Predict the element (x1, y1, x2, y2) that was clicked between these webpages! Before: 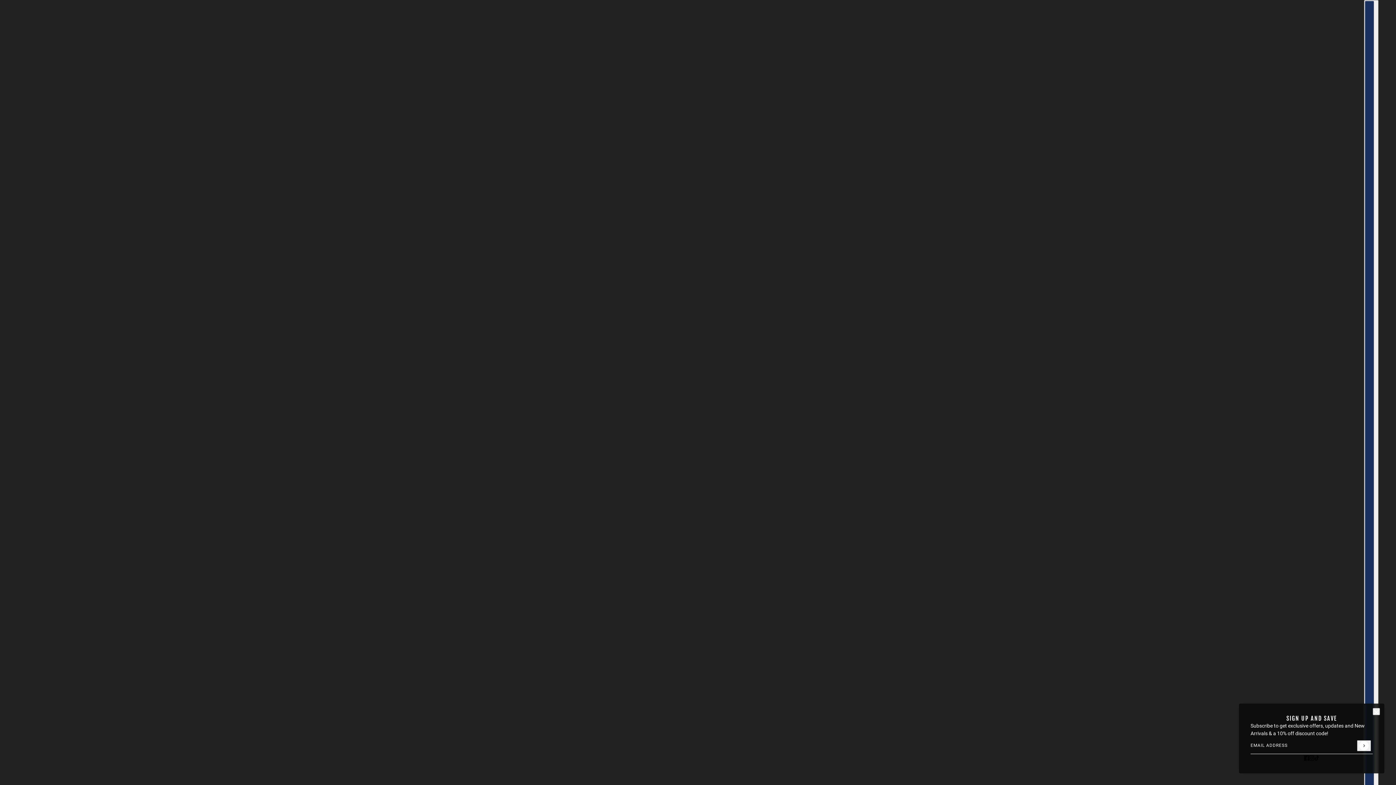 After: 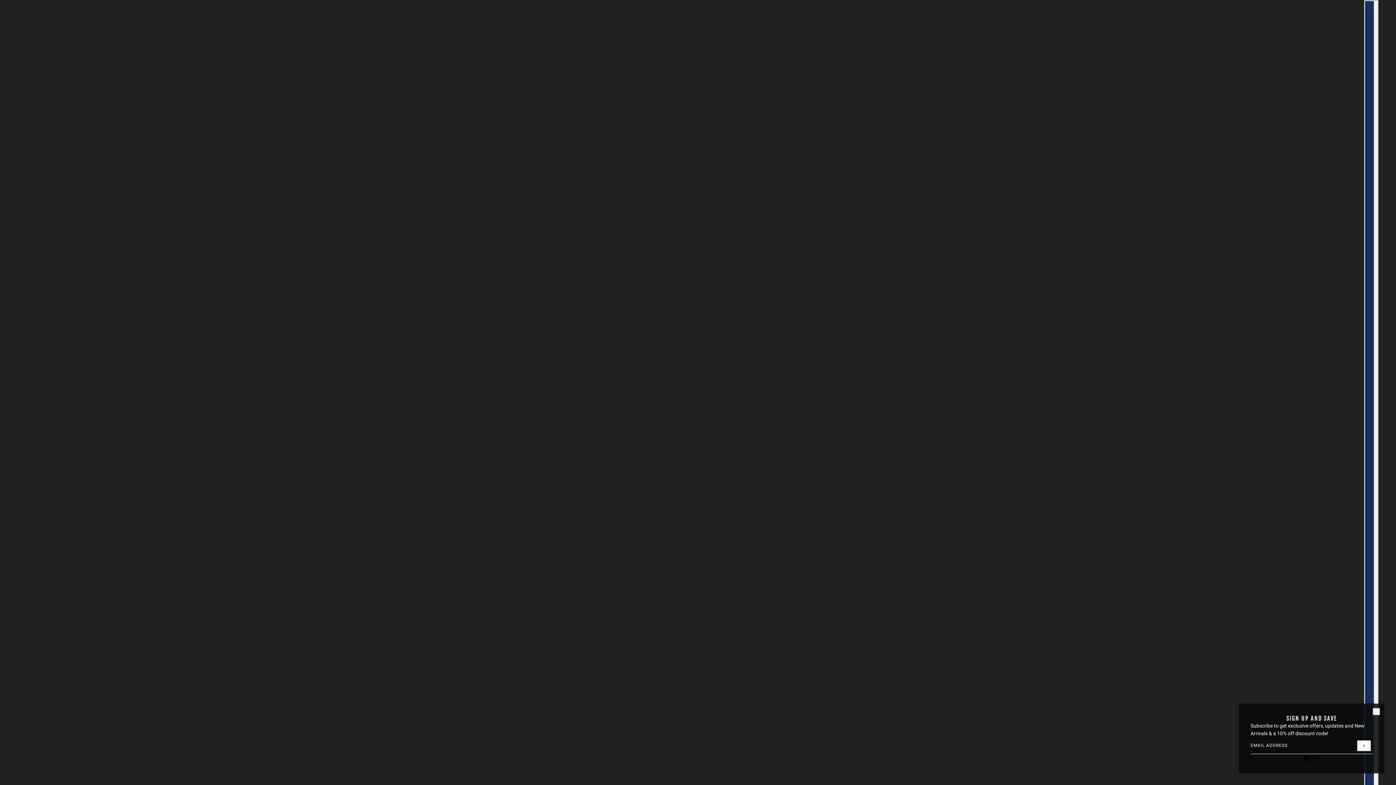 Action: label: tiktok bbox: (1311, 751, 1322, 765)